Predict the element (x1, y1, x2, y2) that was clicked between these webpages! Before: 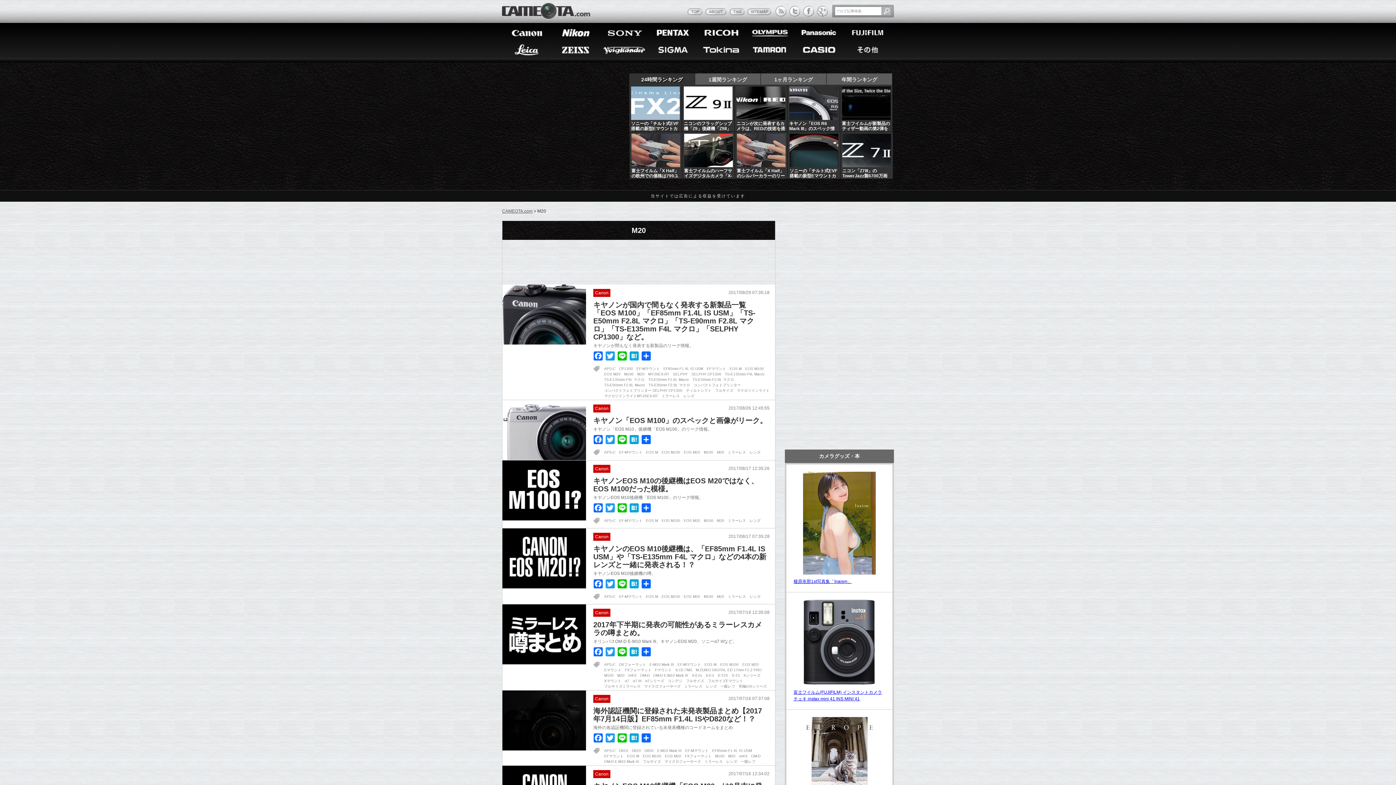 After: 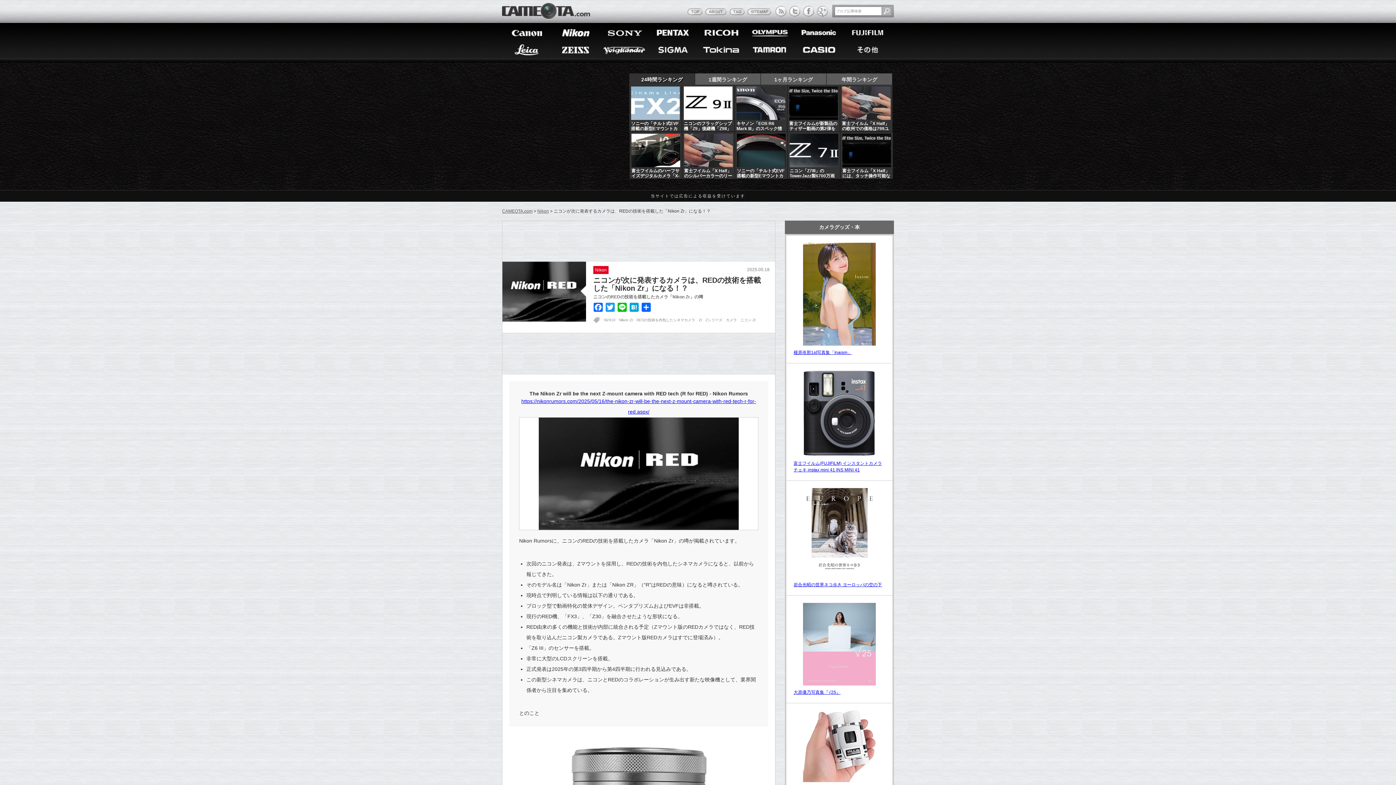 Action: bbox: (736, 117, 785, 141) label: ニコンが次に発表するカメラは、REDの技術を搭載した「Nikon Zr」になる！？